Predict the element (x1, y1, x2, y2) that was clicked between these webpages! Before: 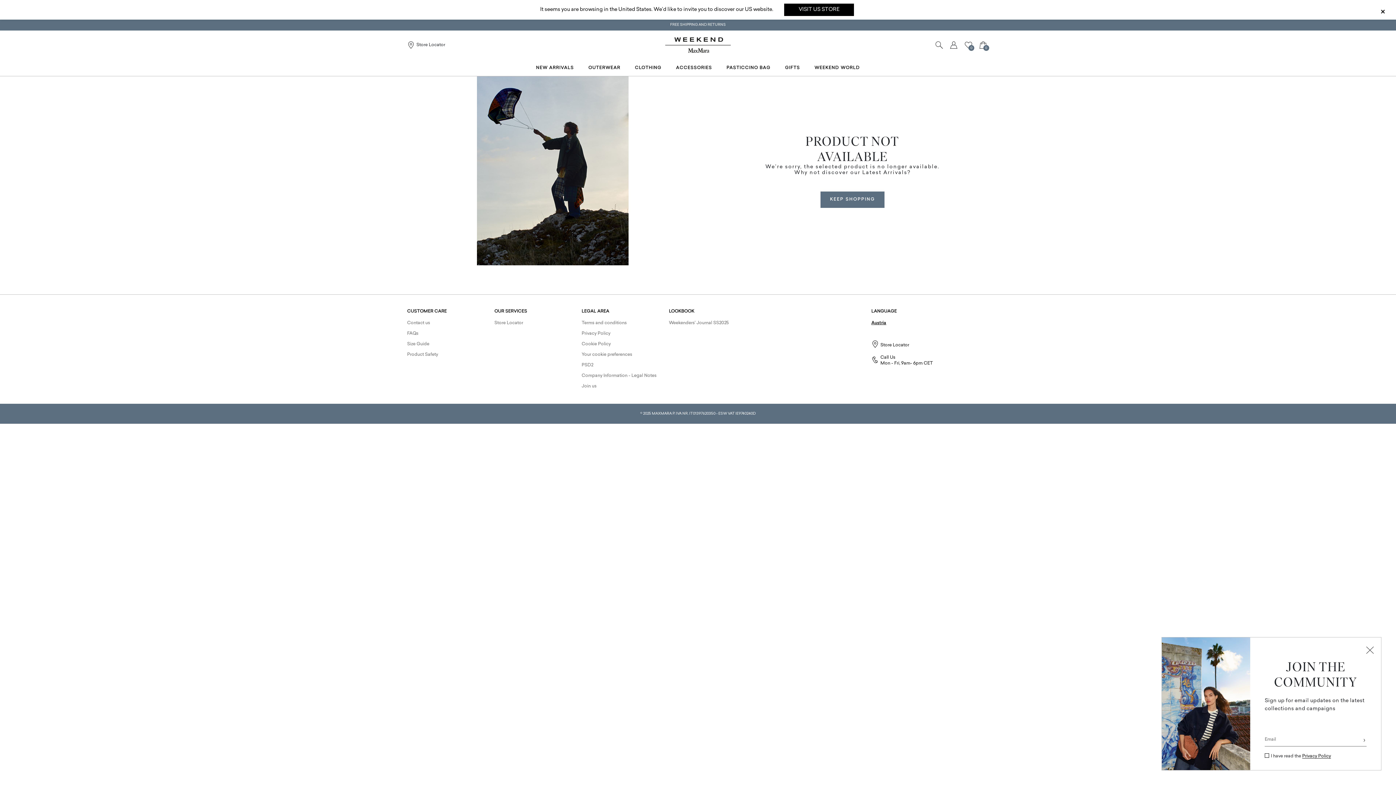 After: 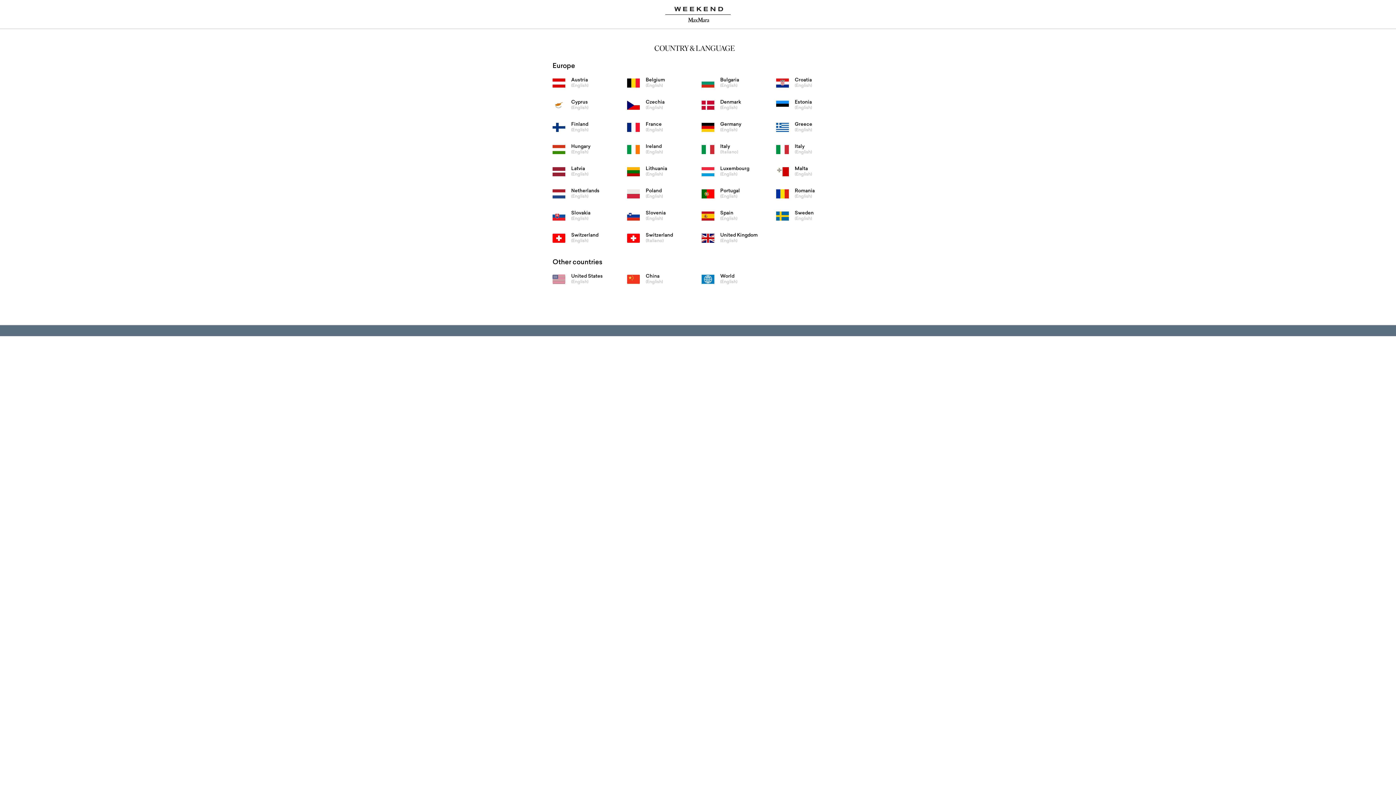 Action: bbox: (871, 321, 886, 325) label: Austria